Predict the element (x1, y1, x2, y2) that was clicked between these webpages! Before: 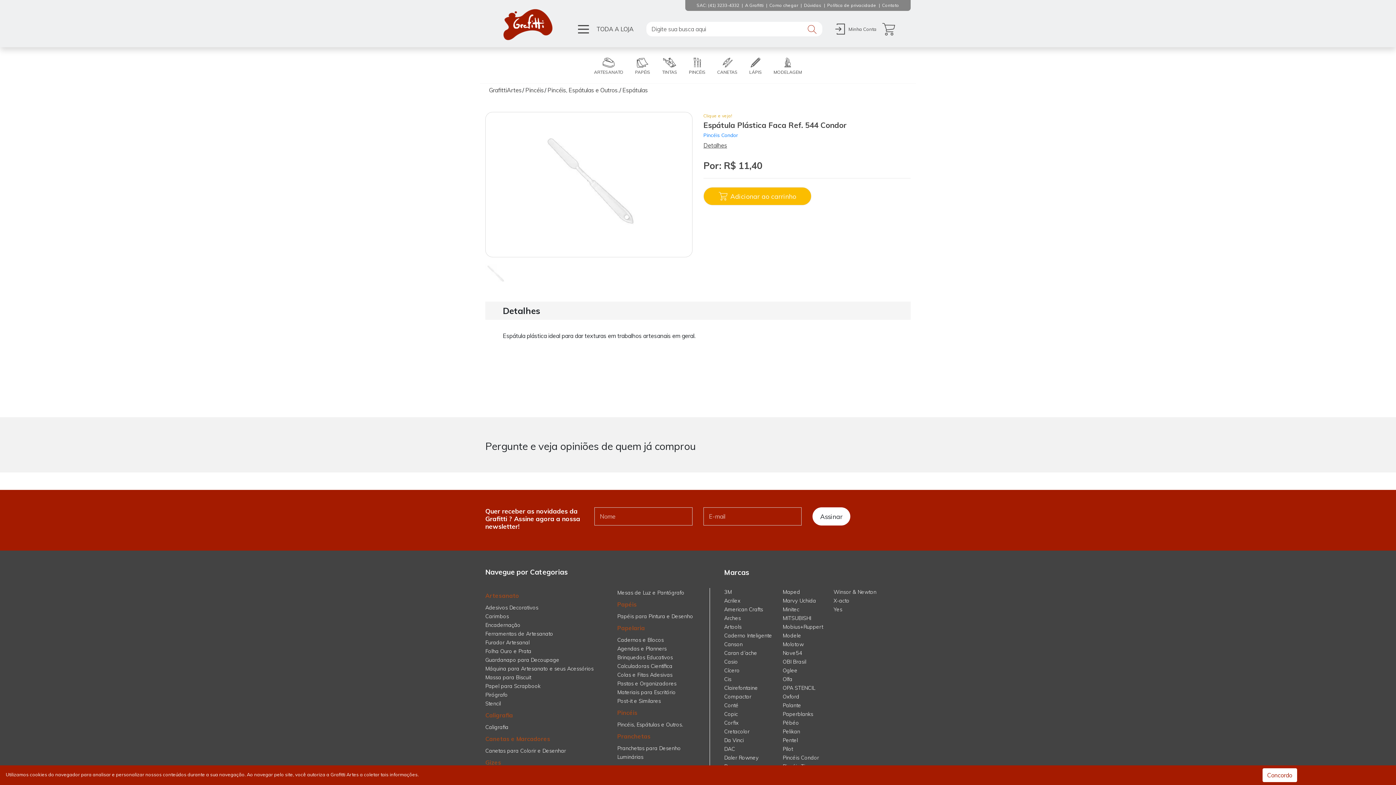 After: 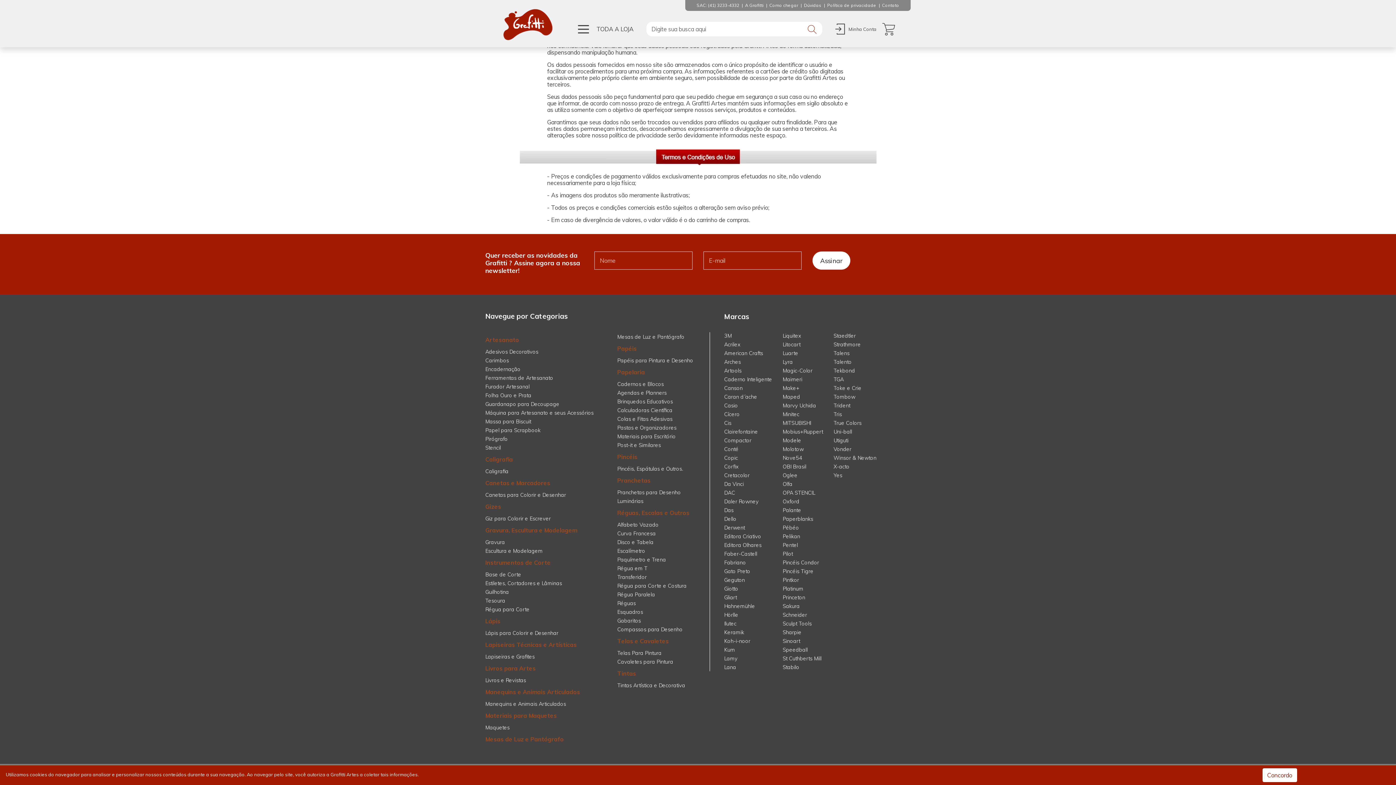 Action: bbox: (824, 2, 879, 8) label: Política de privacidade